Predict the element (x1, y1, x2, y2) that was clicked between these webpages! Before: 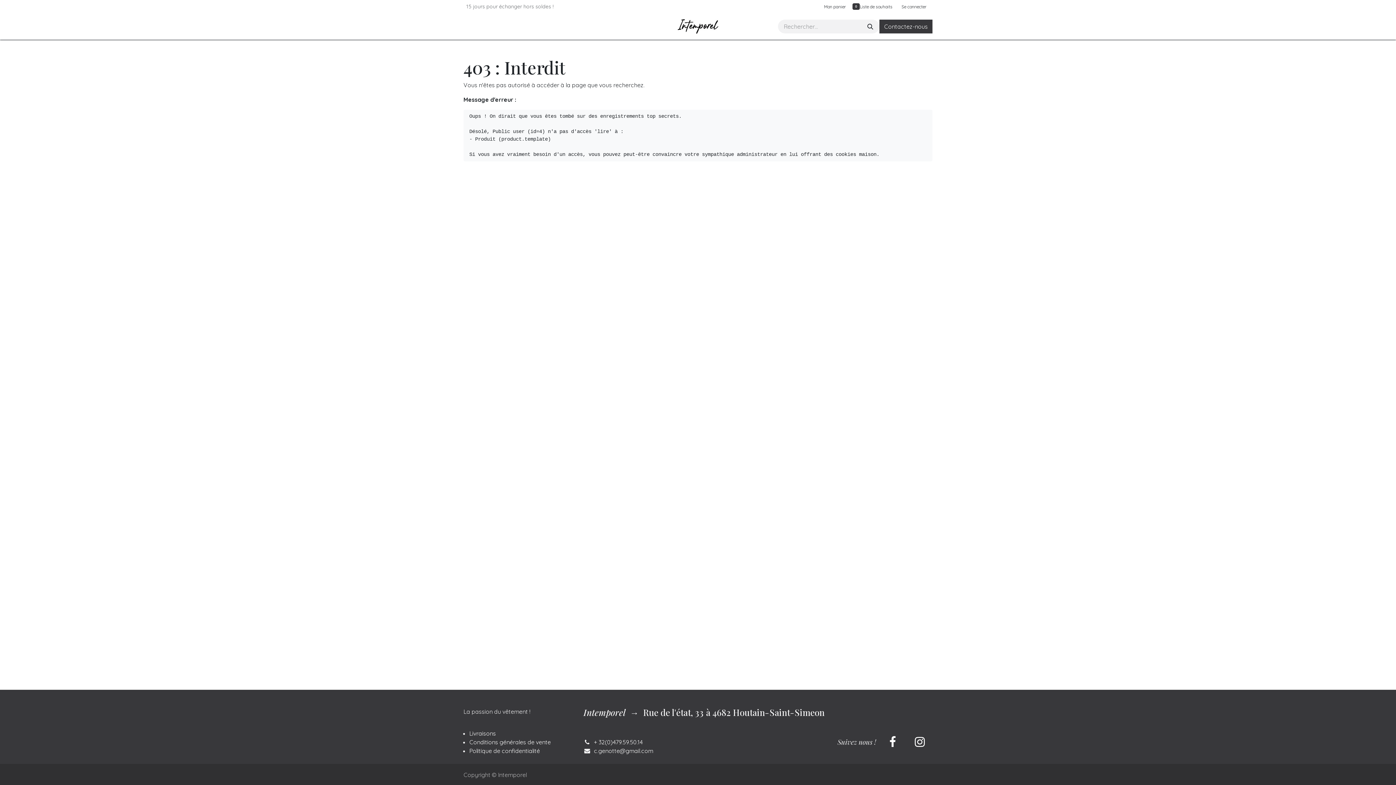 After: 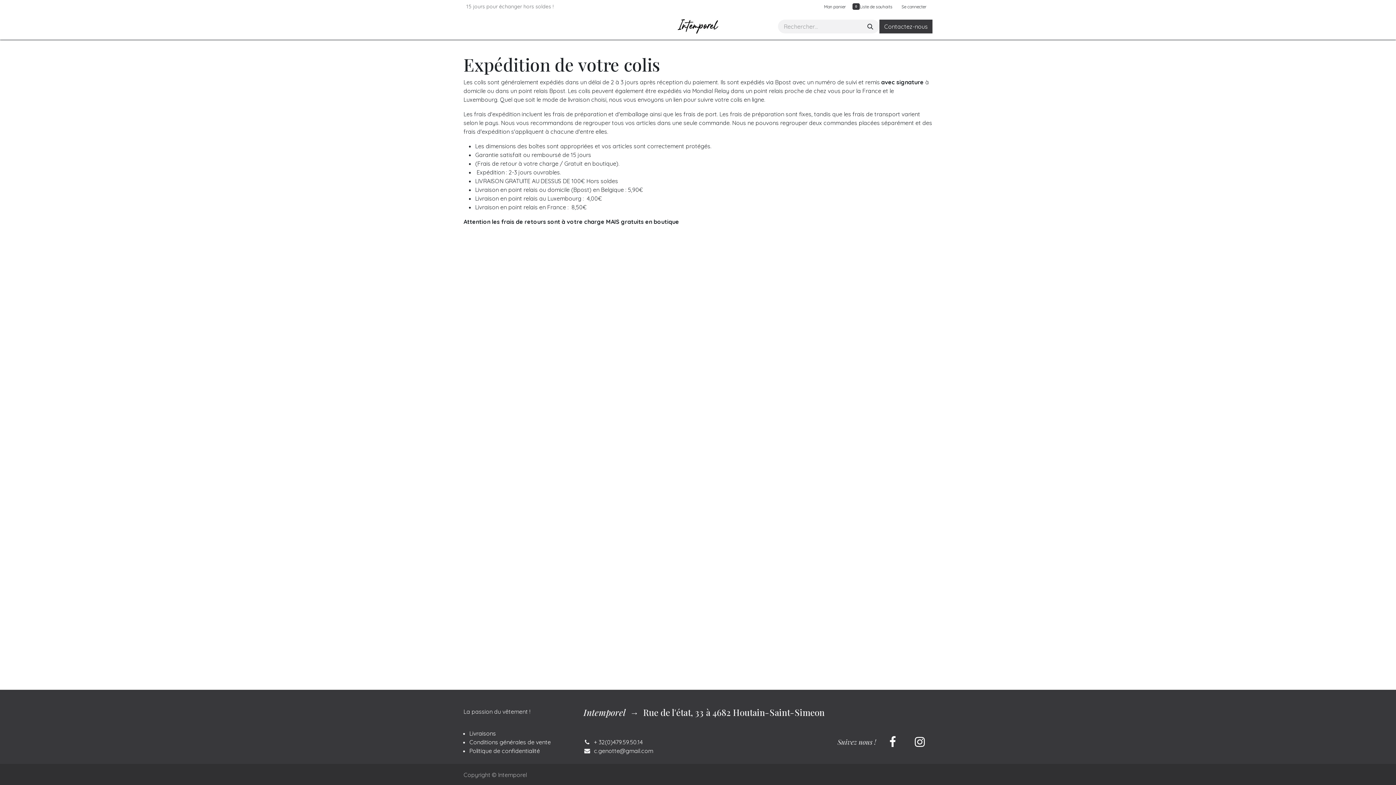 Action: bbox: (469, 730, 496, 737) label: Livraisons